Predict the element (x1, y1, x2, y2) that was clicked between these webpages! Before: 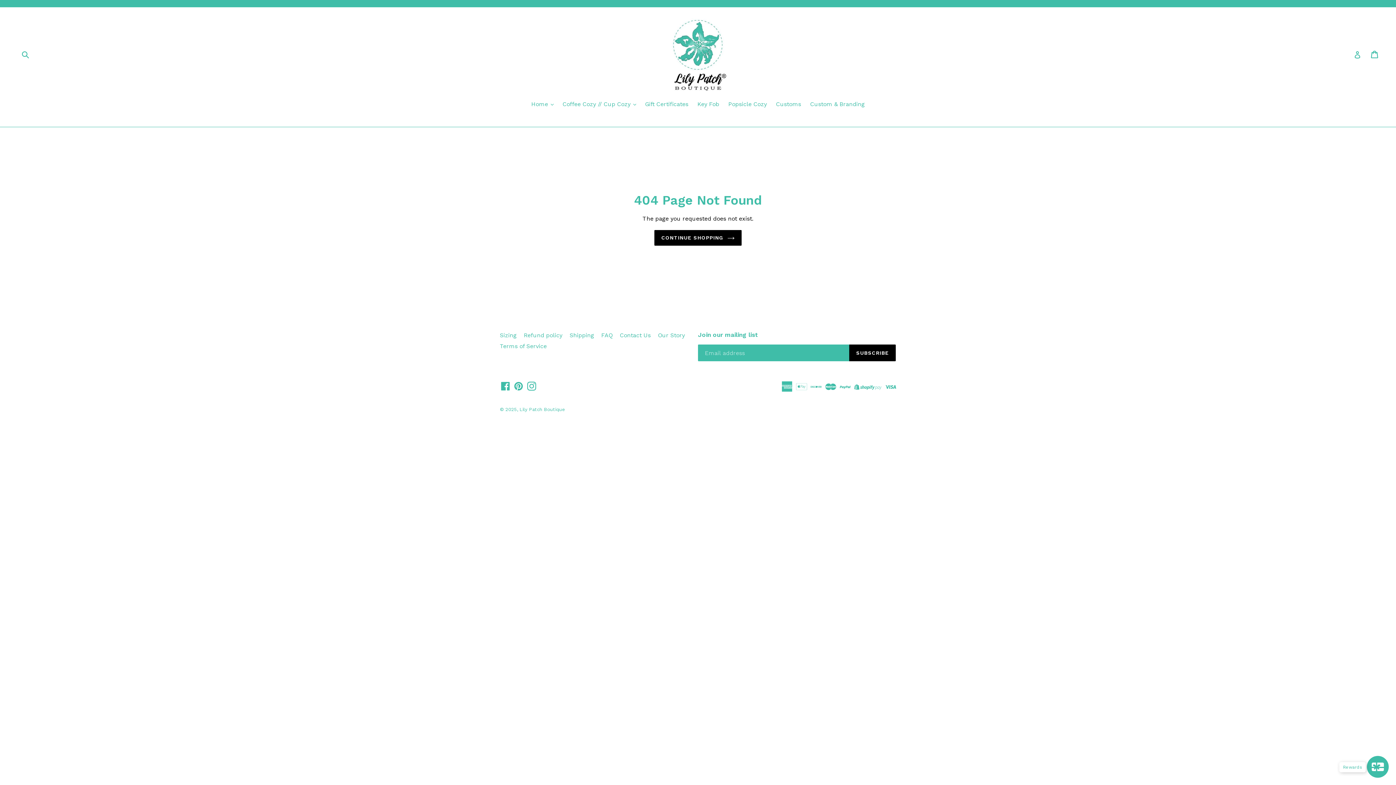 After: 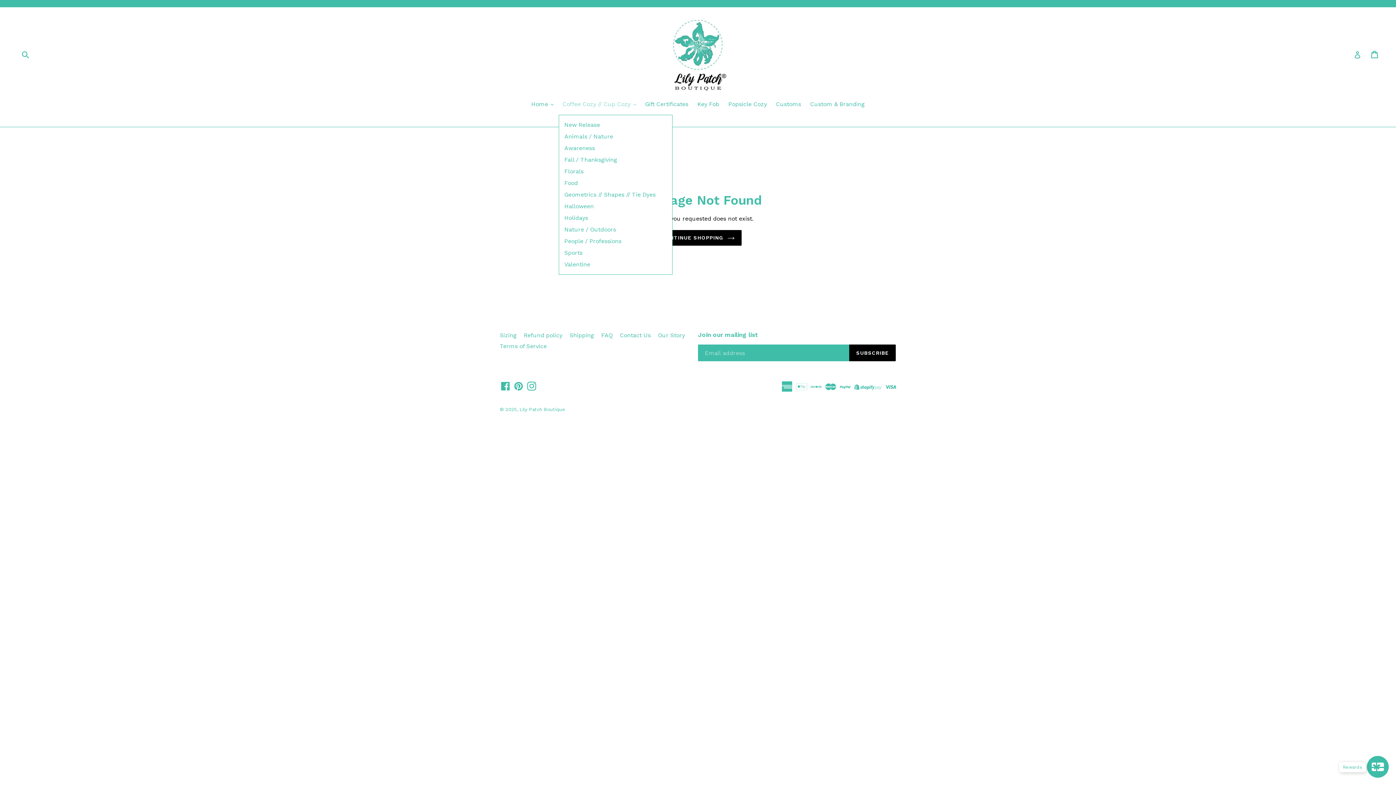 Action: label: Coffee Cozy // Cup Cozy  bbox: (559, 100, 639, 109)